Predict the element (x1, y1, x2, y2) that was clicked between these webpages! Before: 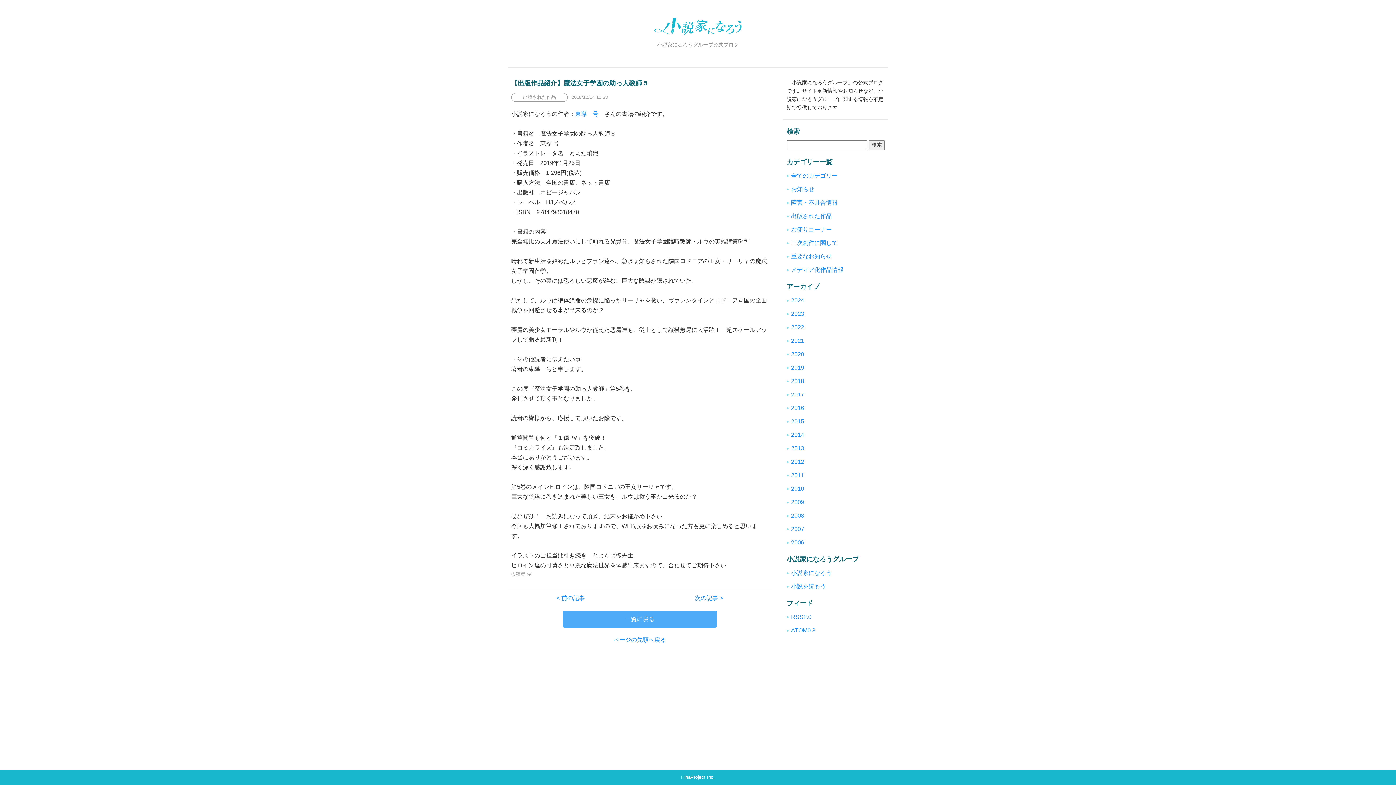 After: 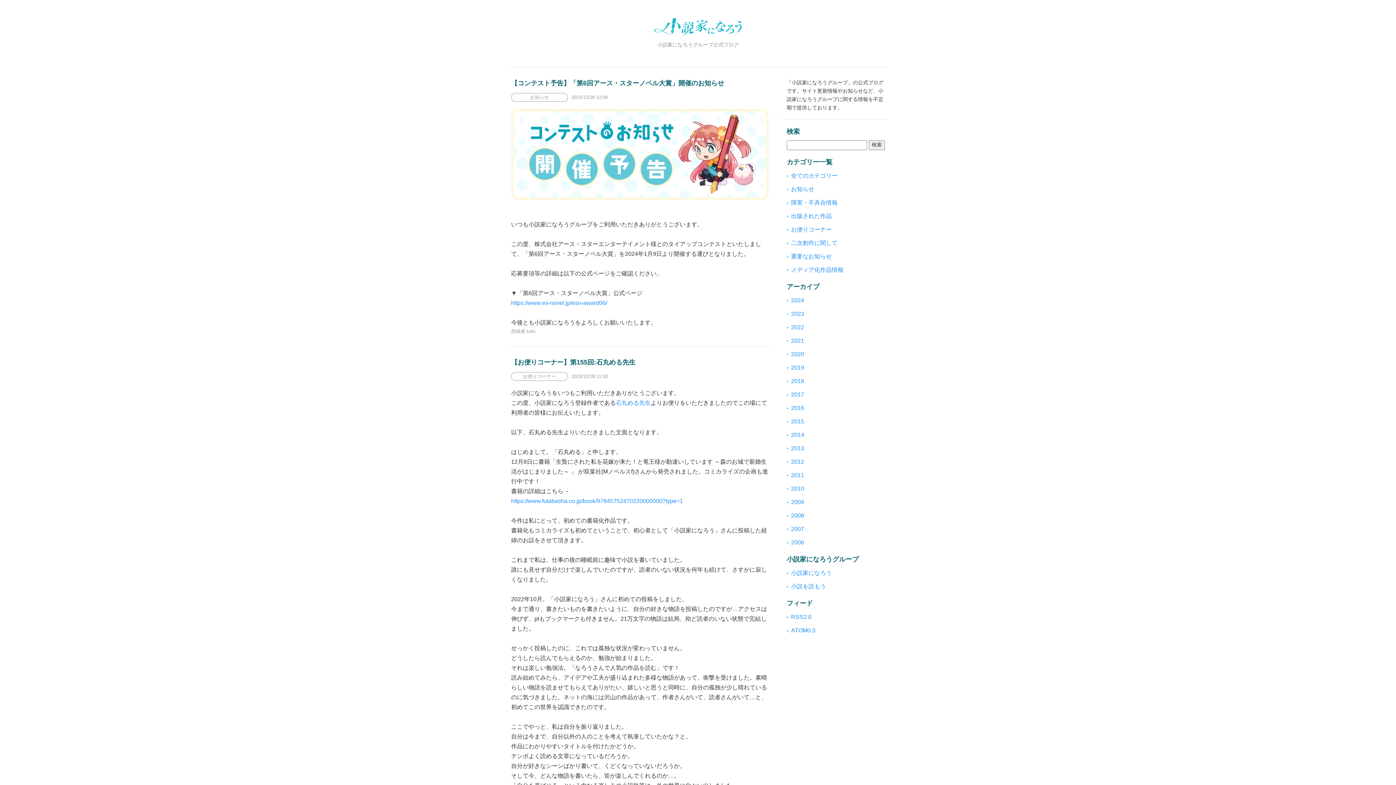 Action: bbox: (791, 310, 804, 317) label: 2023